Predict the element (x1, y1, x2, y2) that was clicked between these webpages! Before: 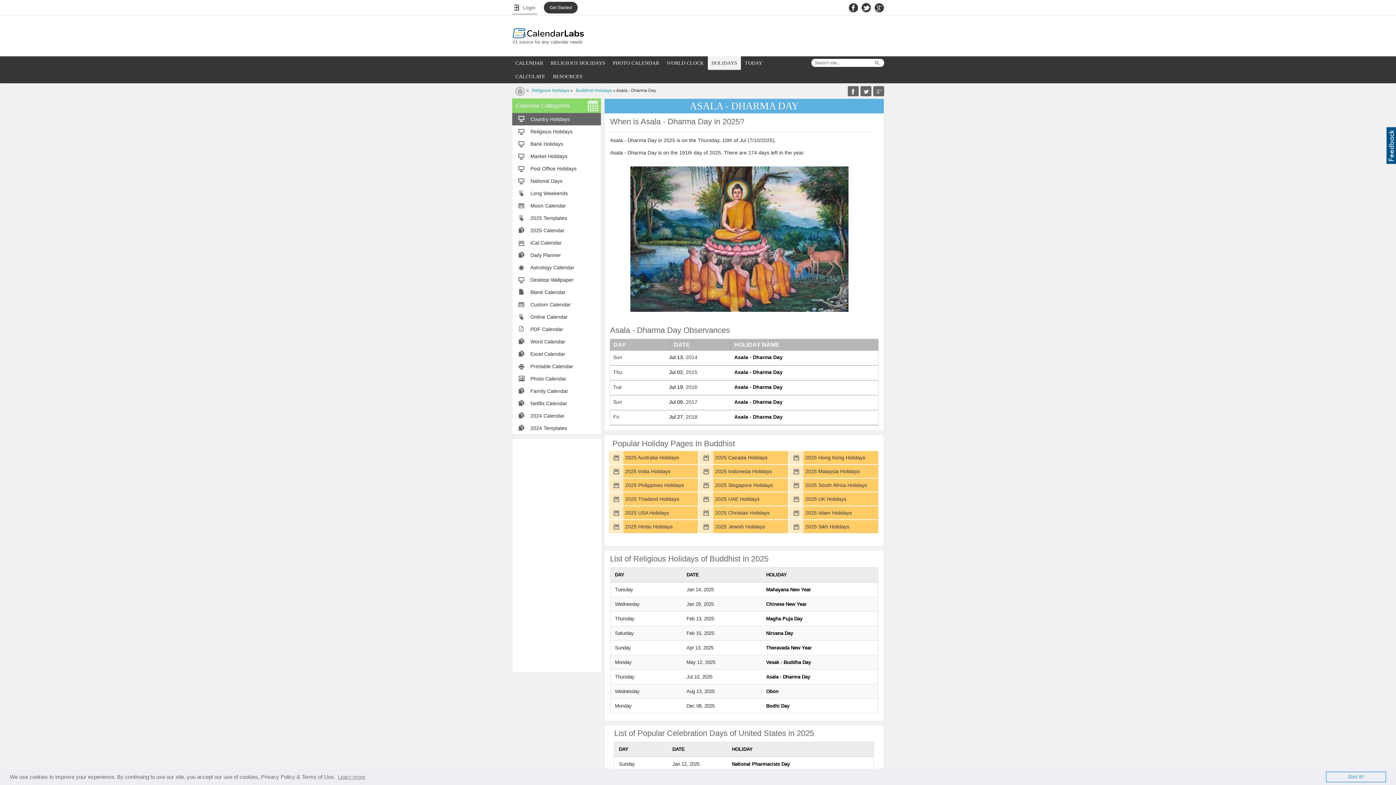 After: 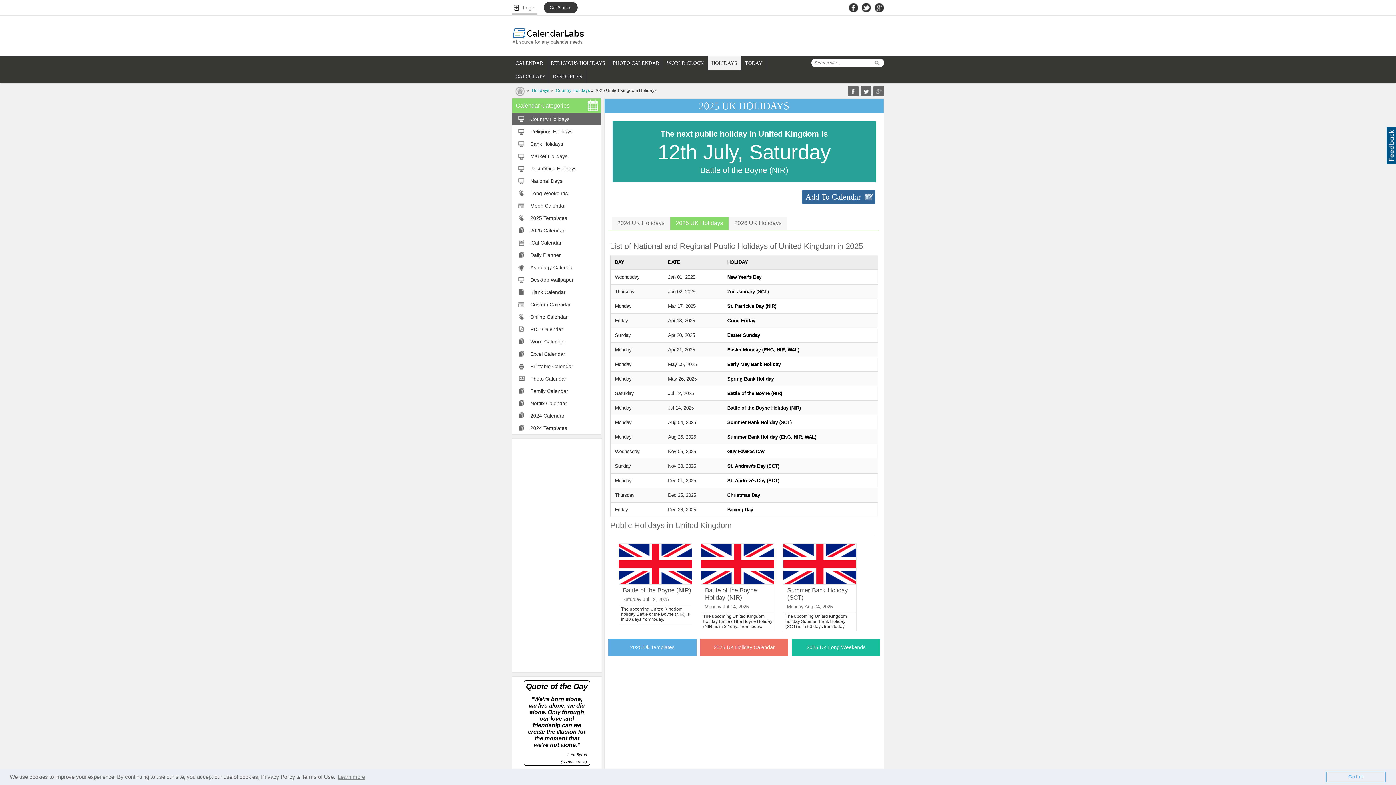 Action: bbox: (805, 496, 846, 502) label: 2025 UK Holidays